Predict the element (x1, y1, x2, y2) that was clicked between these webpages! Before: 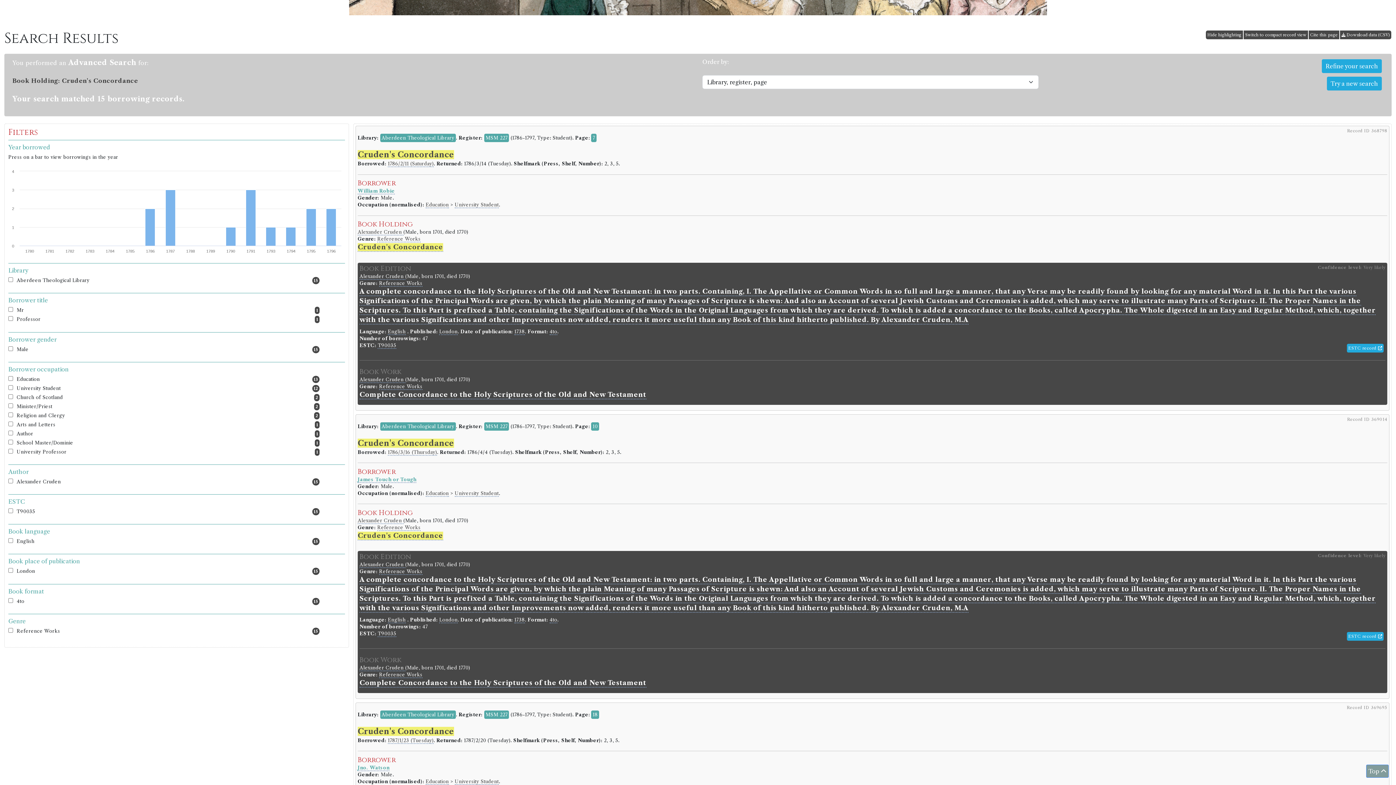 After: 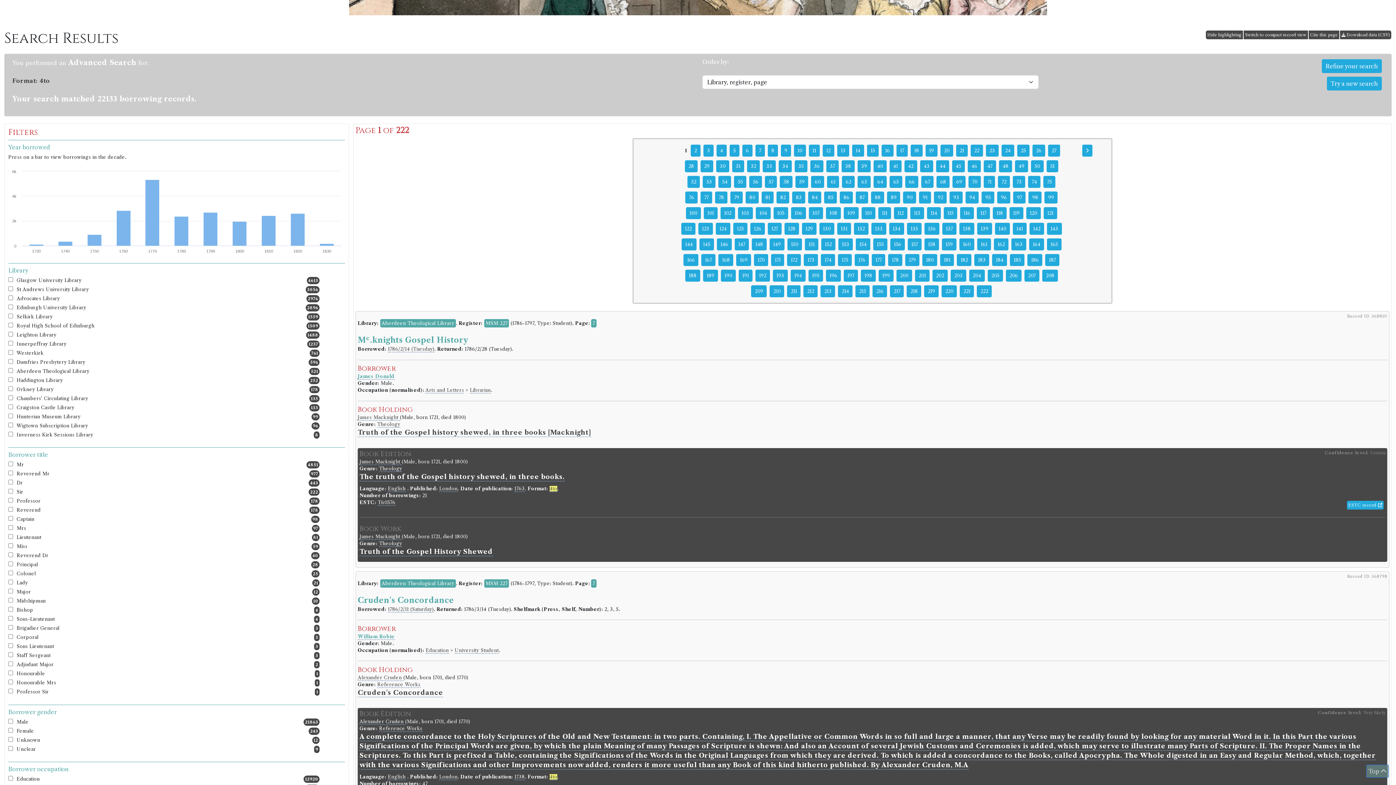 Action: bbox: (549, 328, 557, 335) label: 4to